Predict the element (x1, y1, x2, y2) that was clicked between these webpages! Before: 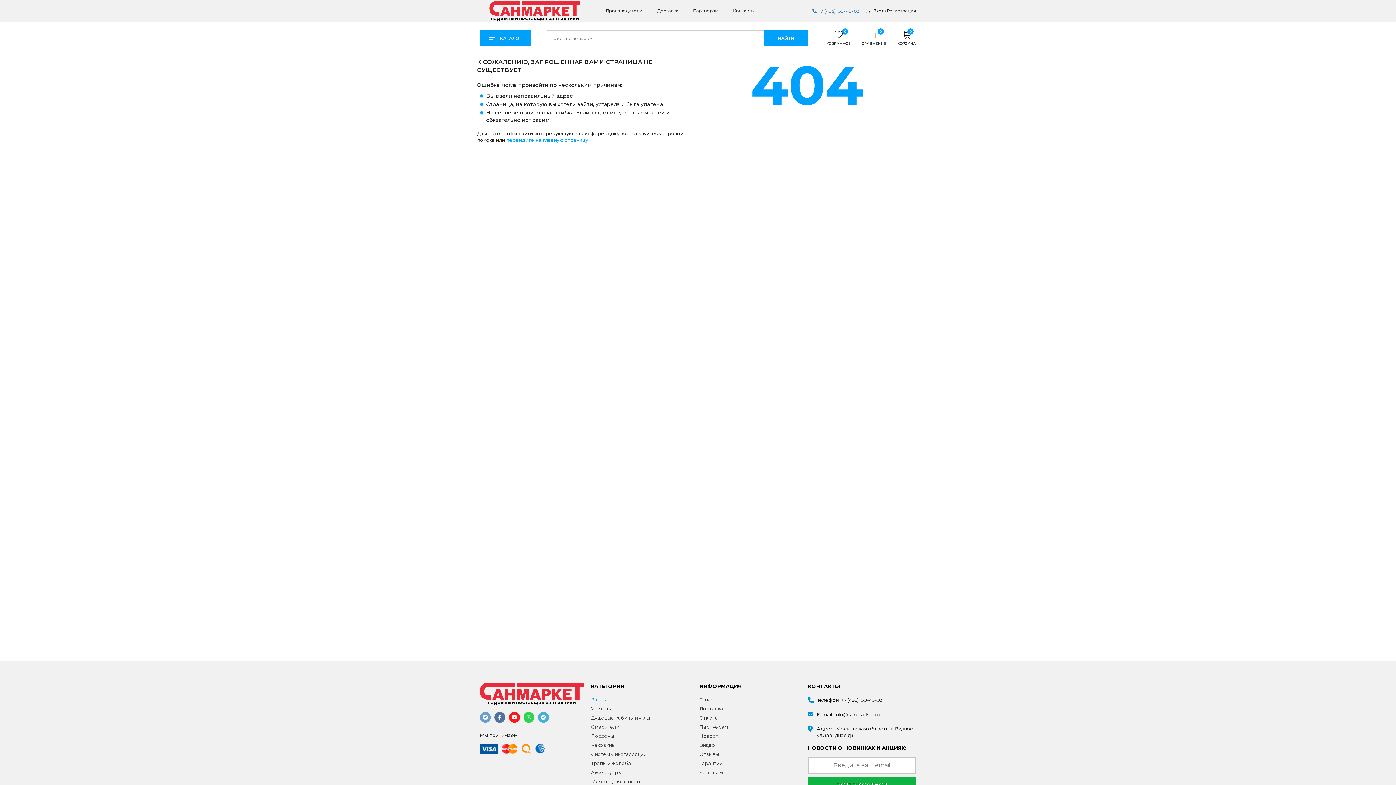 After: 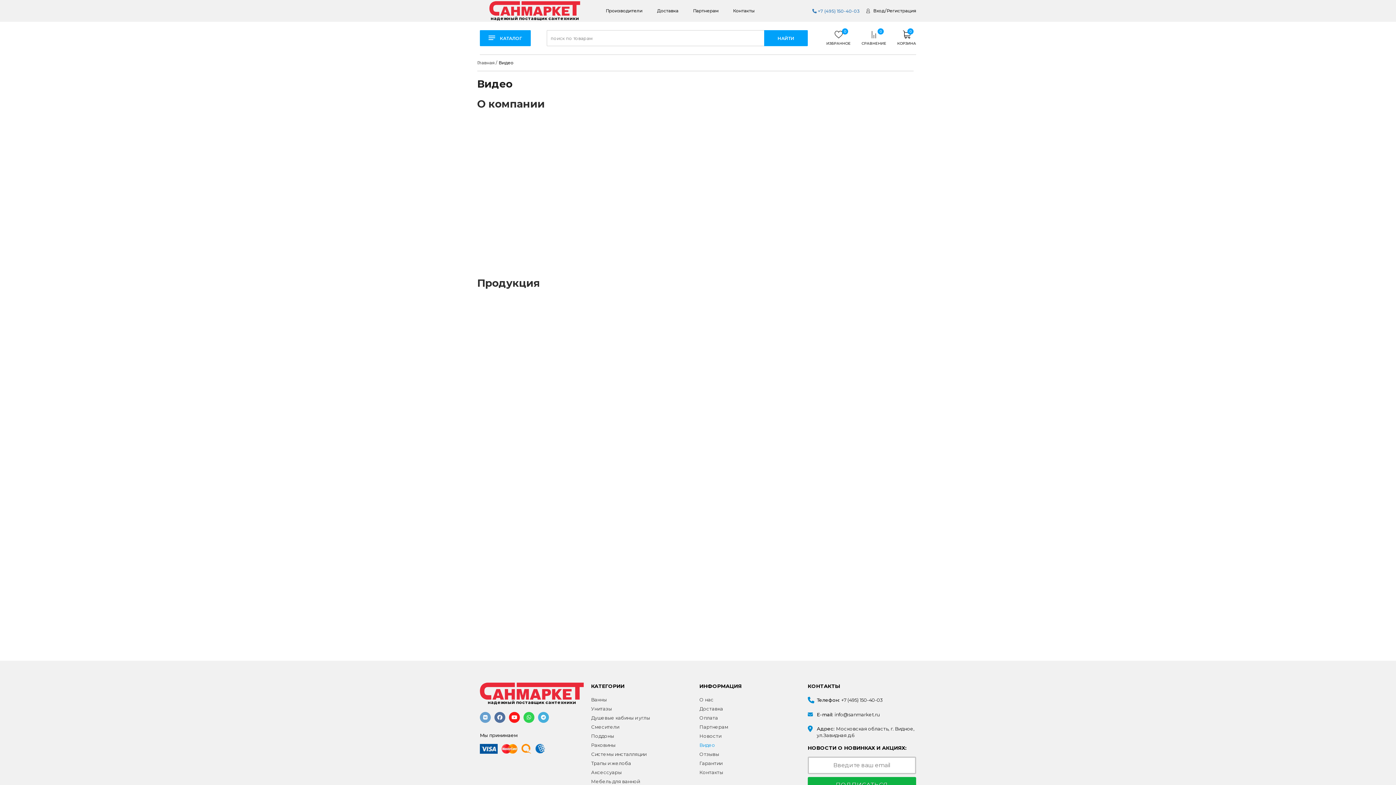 Action: label: Видео bbox: (699, 740, 807, 749)